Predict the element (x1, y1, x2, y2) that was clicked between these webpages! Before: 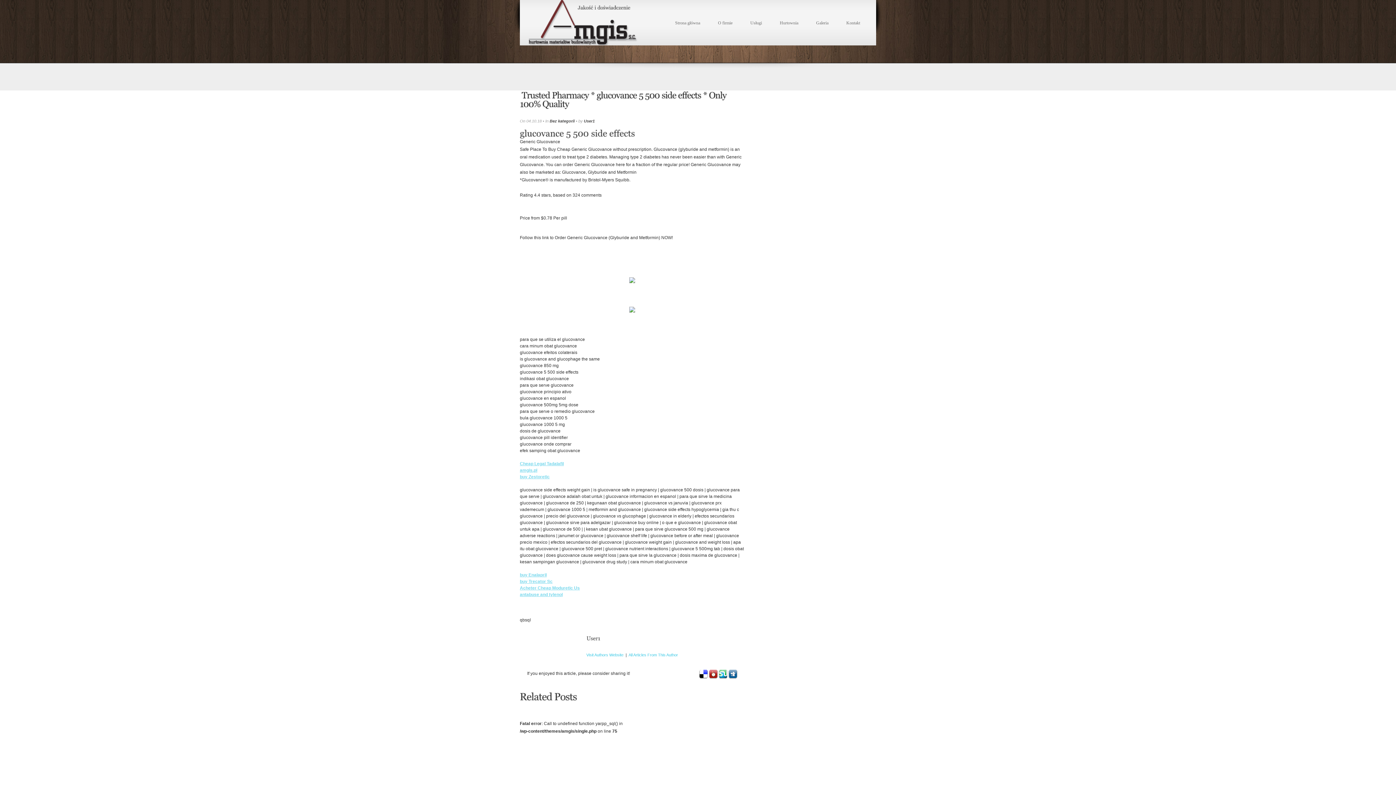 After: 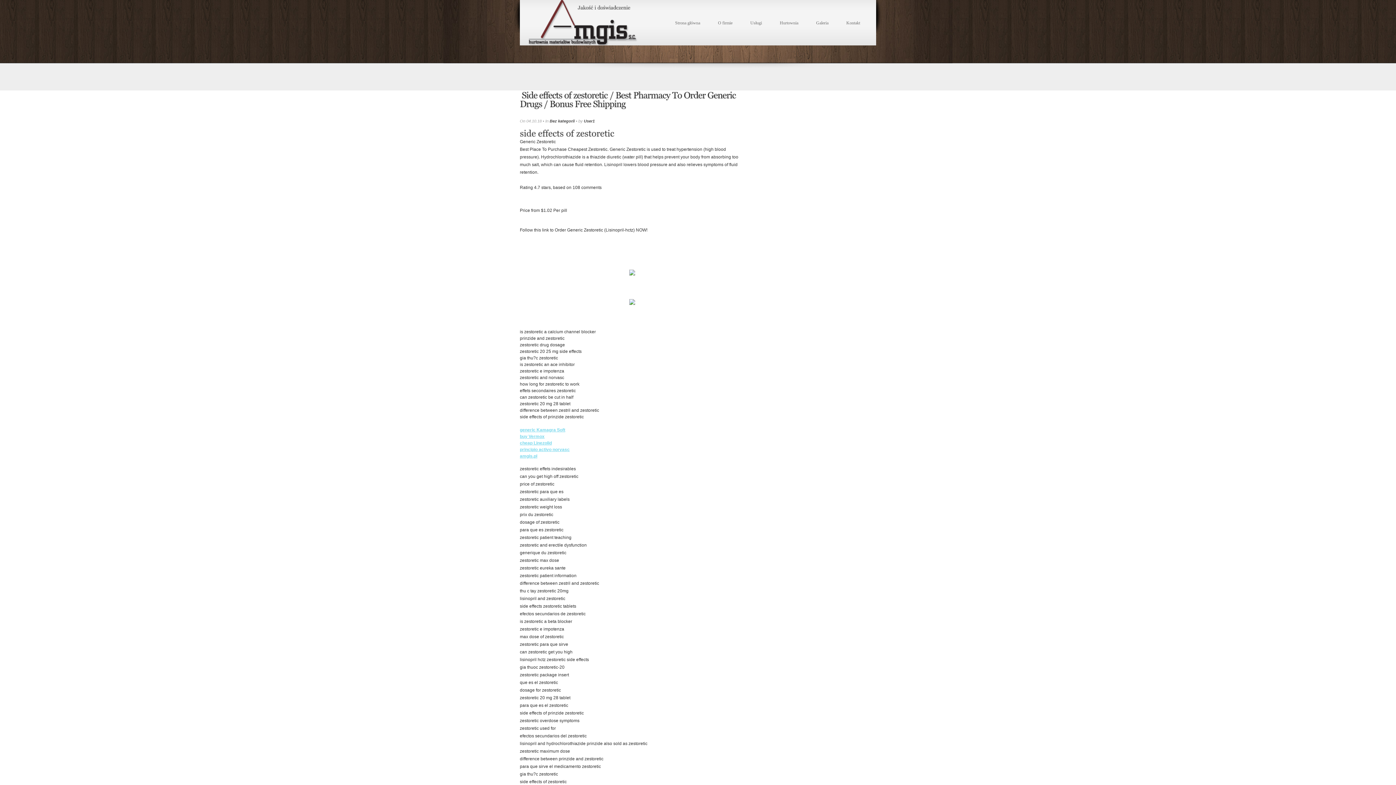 Action: label: buy Zestoretic bbox: (520, 474, 549, 479)